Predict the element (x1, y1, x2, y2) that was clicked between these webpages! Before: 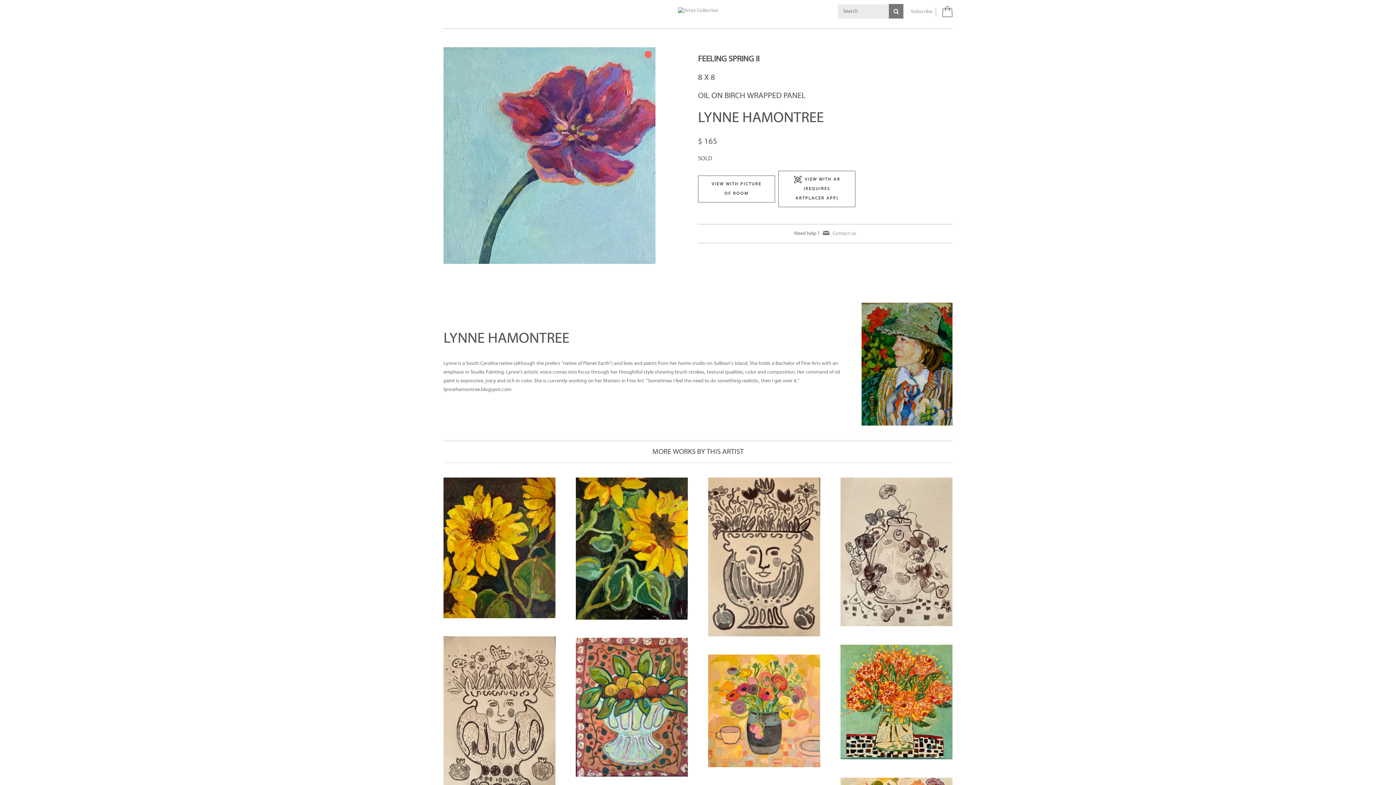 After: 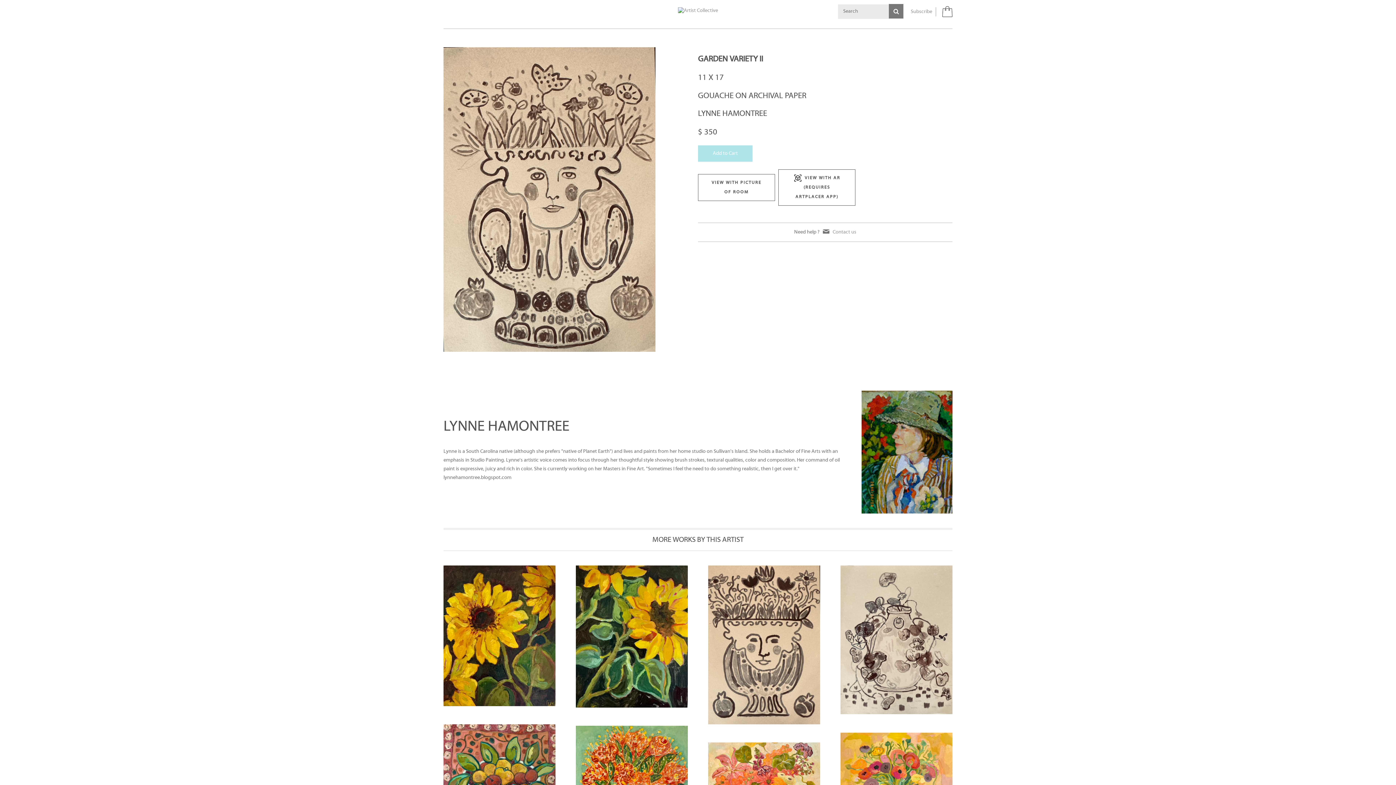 Action: bbox: (443, 636, 555, 797)